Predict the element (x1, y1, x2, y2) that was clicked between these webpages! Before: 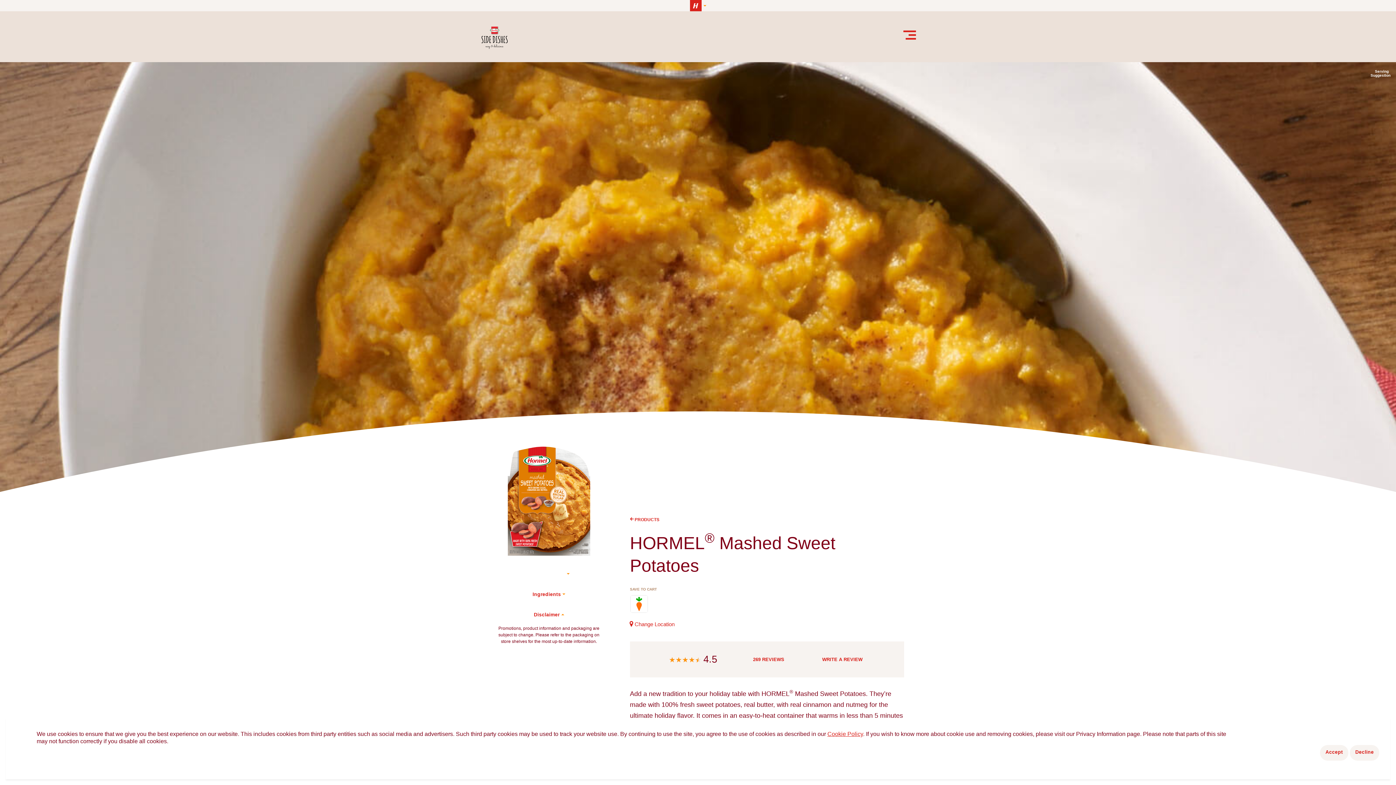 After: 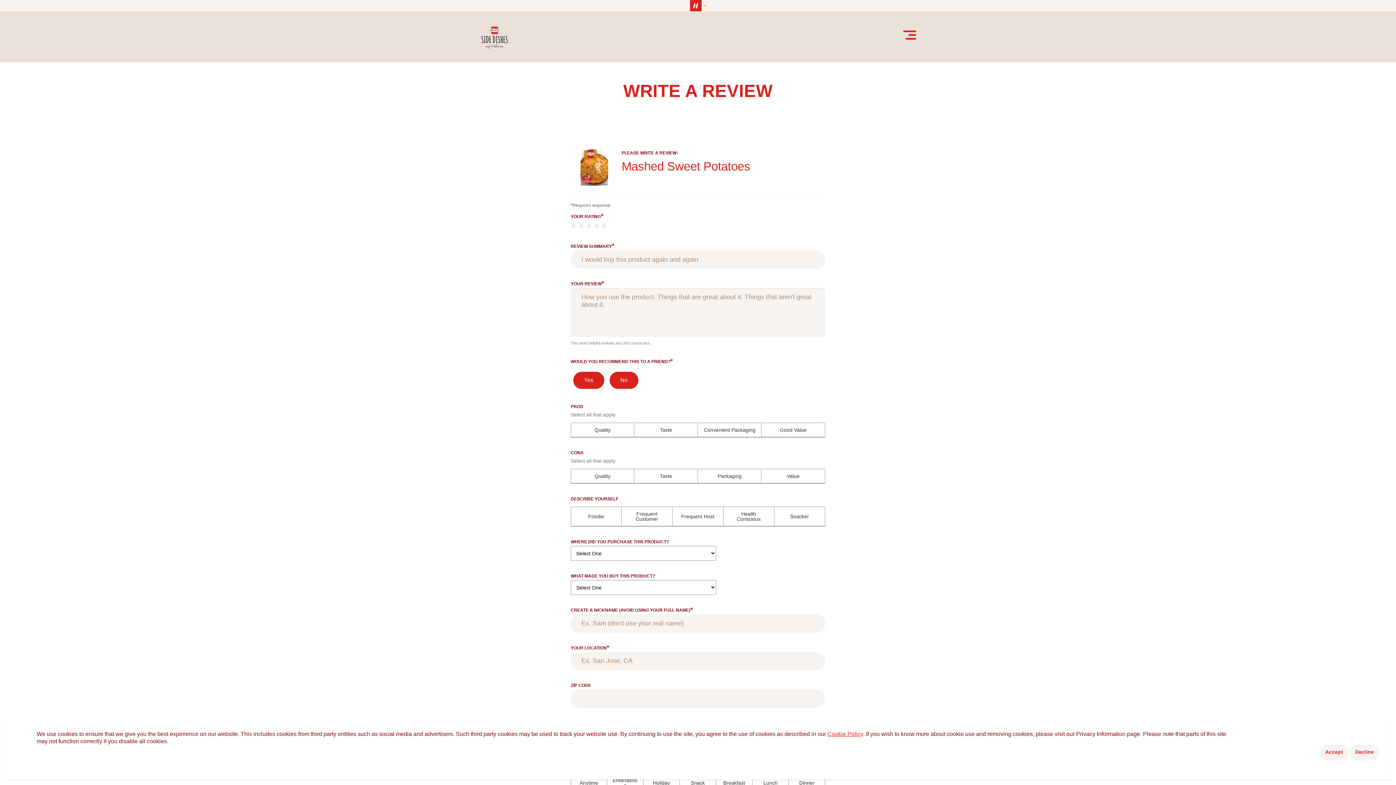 Action: label: WRITE A REVIEW bbox: (820, 655, 865, 664)